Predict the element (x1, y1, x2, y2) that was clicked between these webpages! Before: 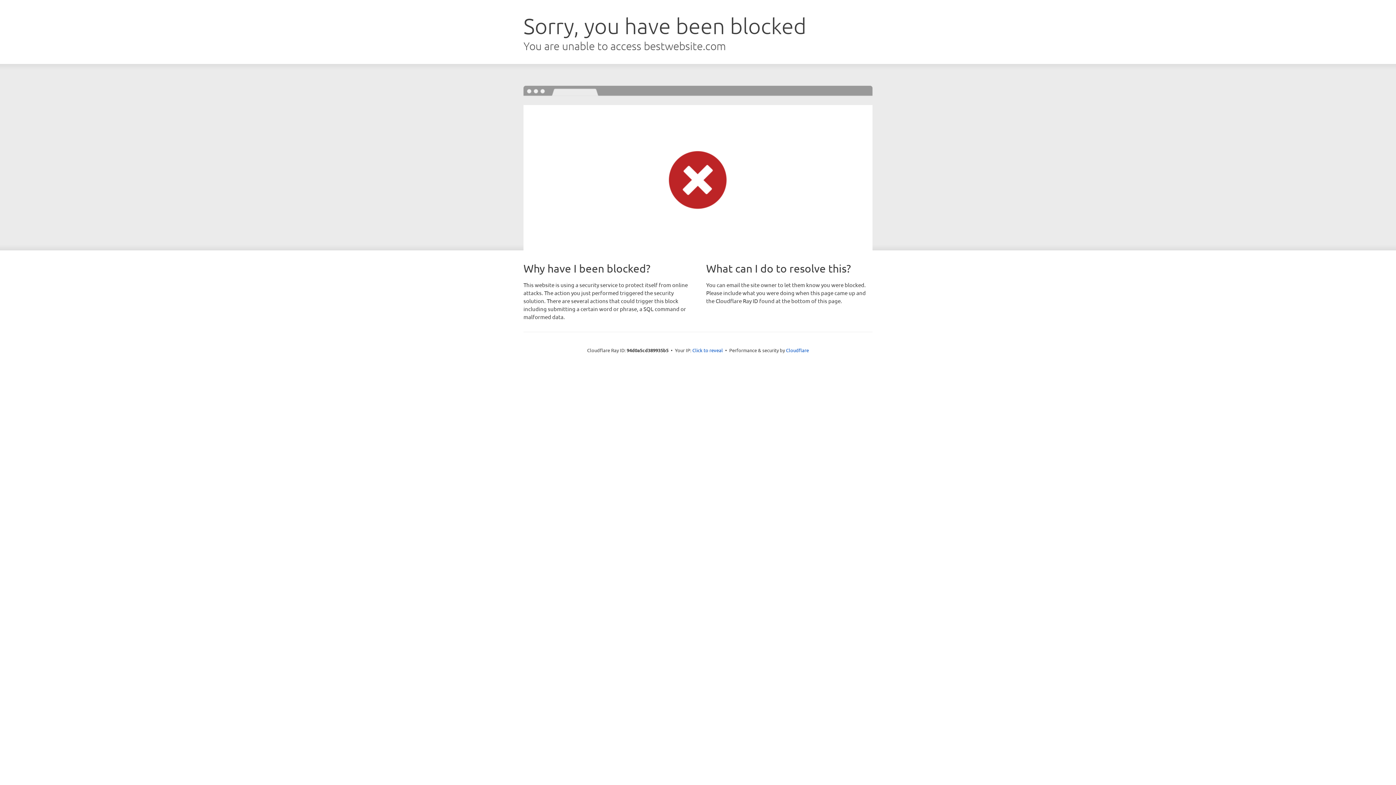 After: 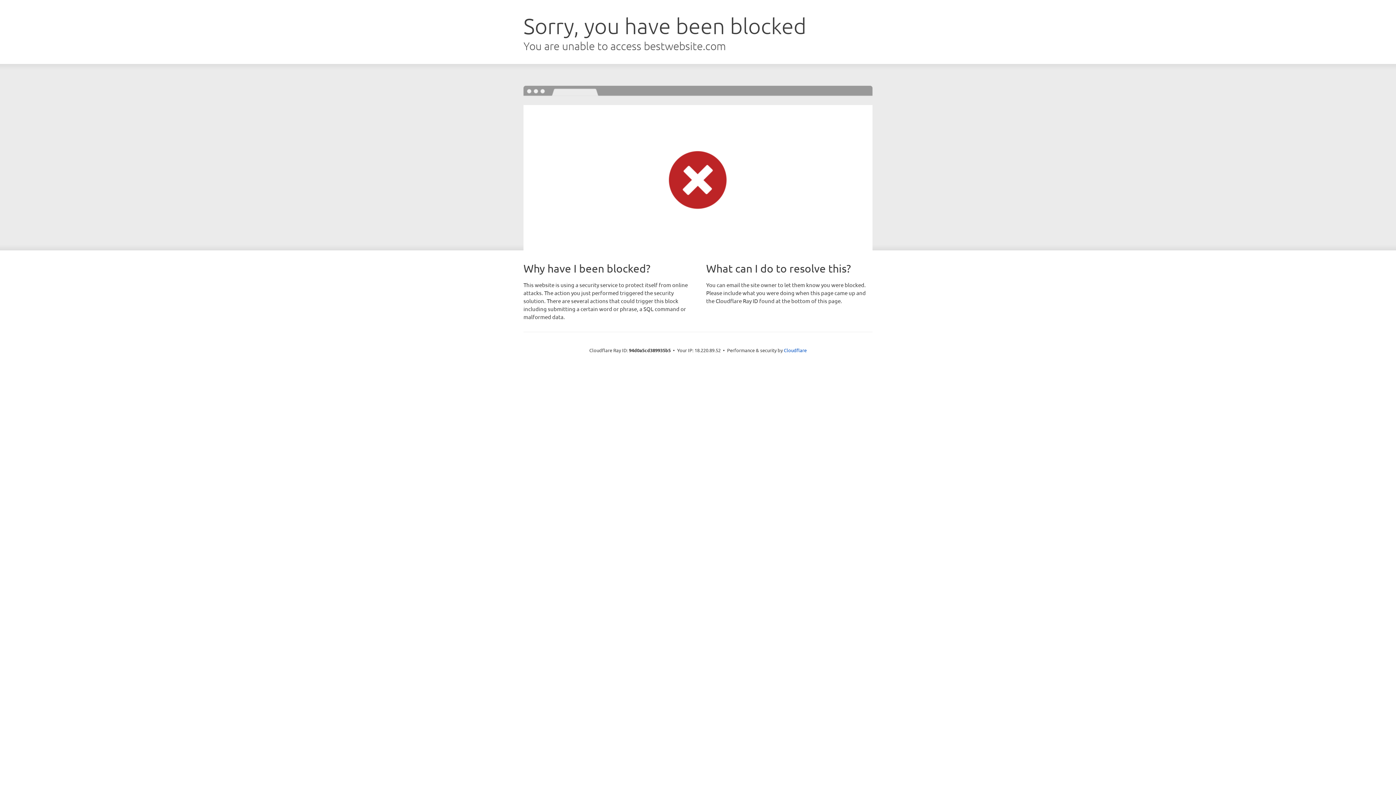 Action: label: Click to reveal bbox: (692, 346, 723, 353)